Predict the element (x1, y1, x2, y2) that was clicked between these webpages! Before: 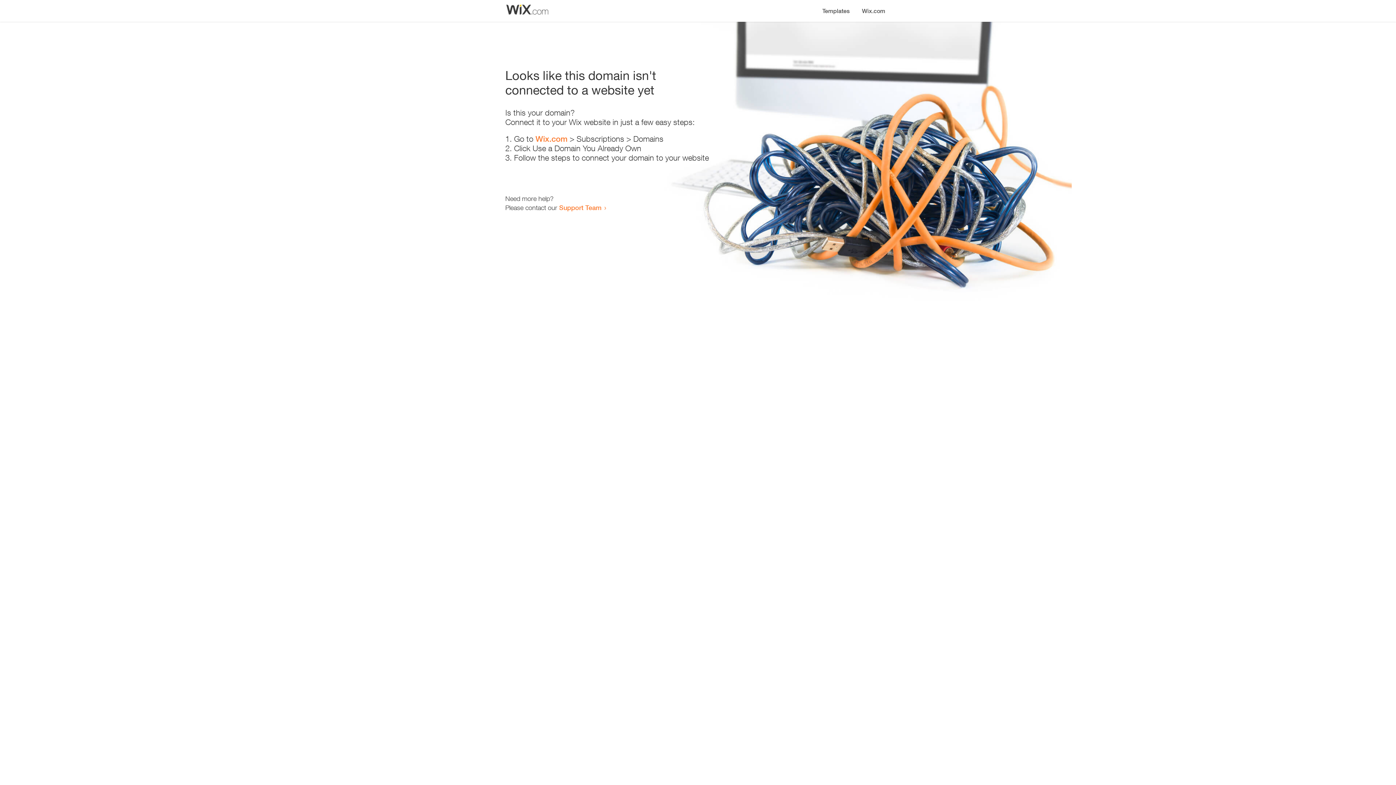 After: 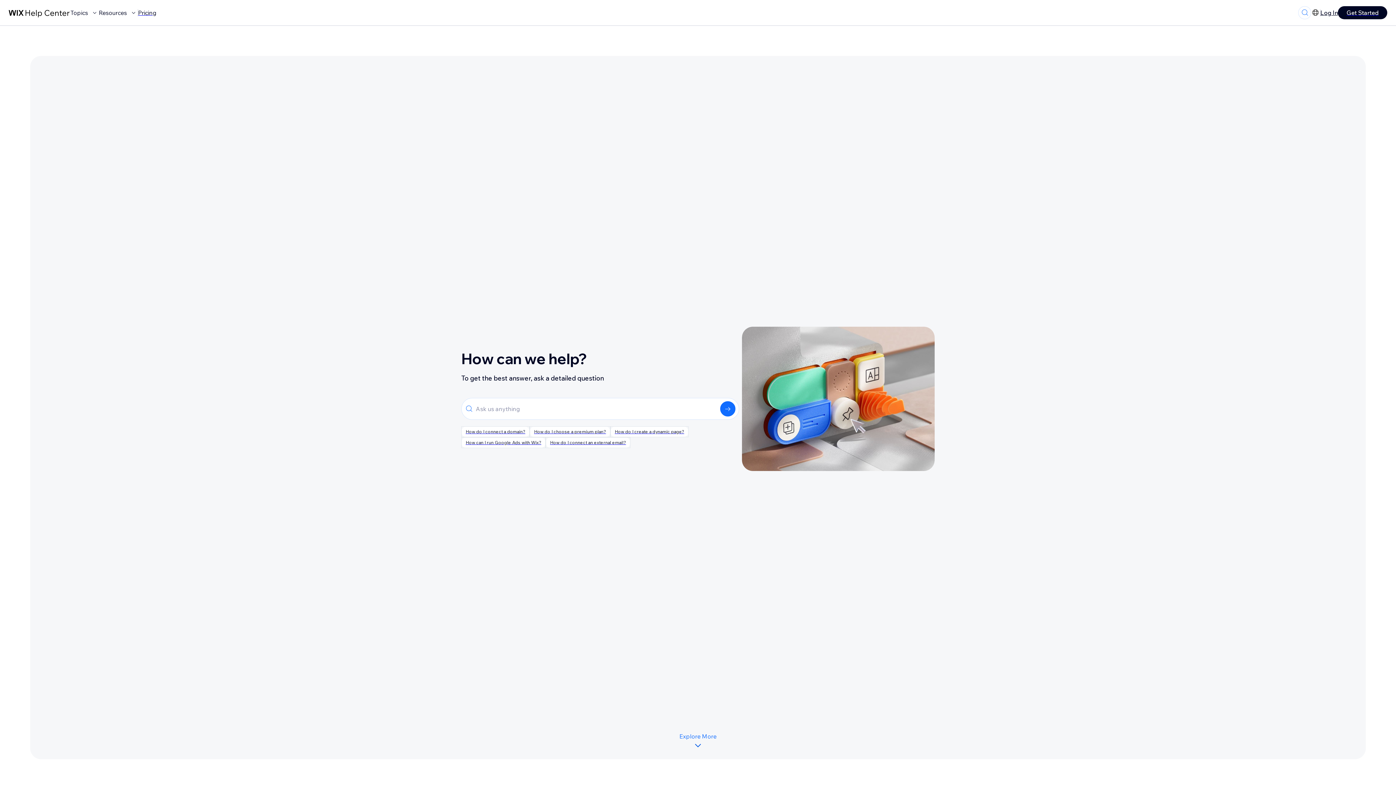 Action: label: Support Team bbox: (559, 203, 601, 211)